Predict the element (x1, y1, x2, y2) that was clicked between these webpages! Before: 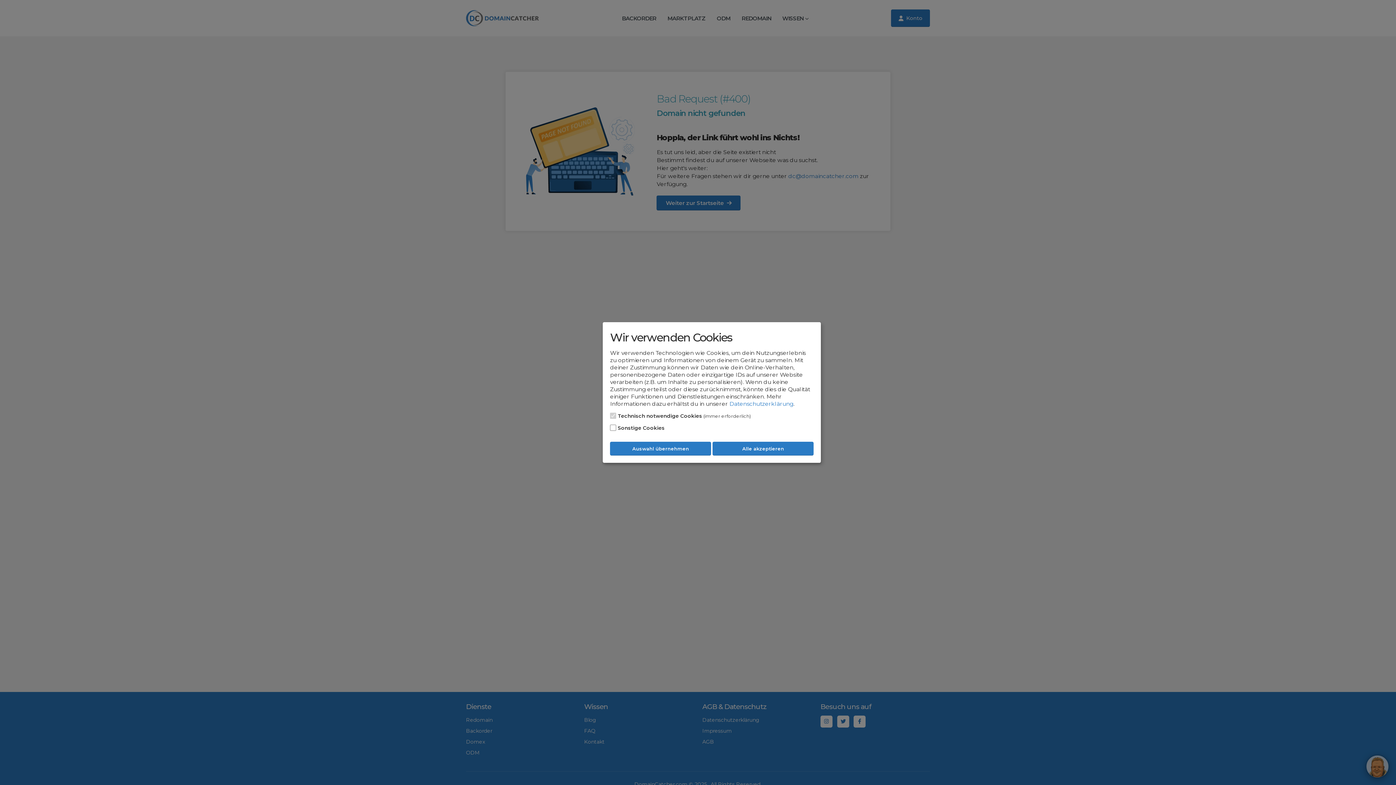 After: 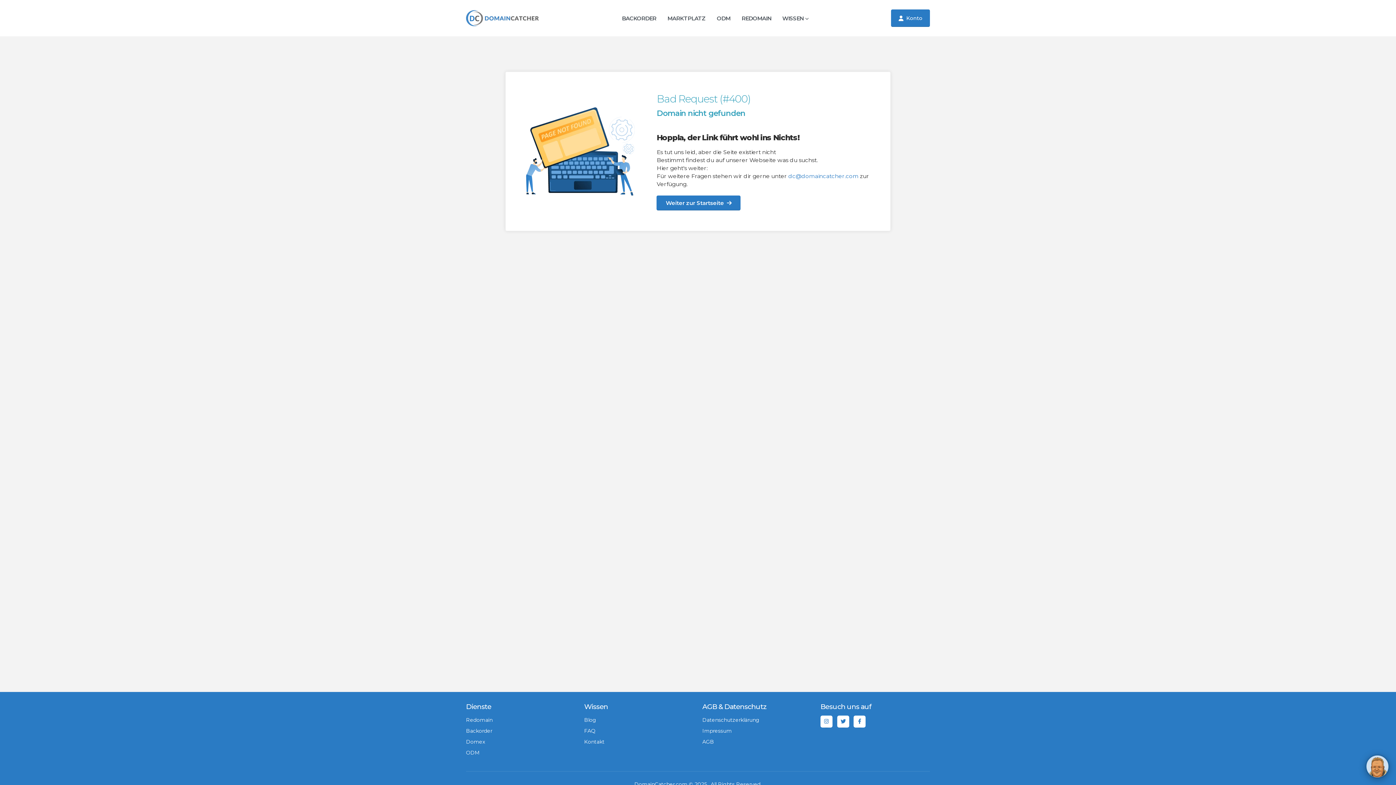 Action: label: Auswahl übernehmen bbox: (610, 441, 711, 455)